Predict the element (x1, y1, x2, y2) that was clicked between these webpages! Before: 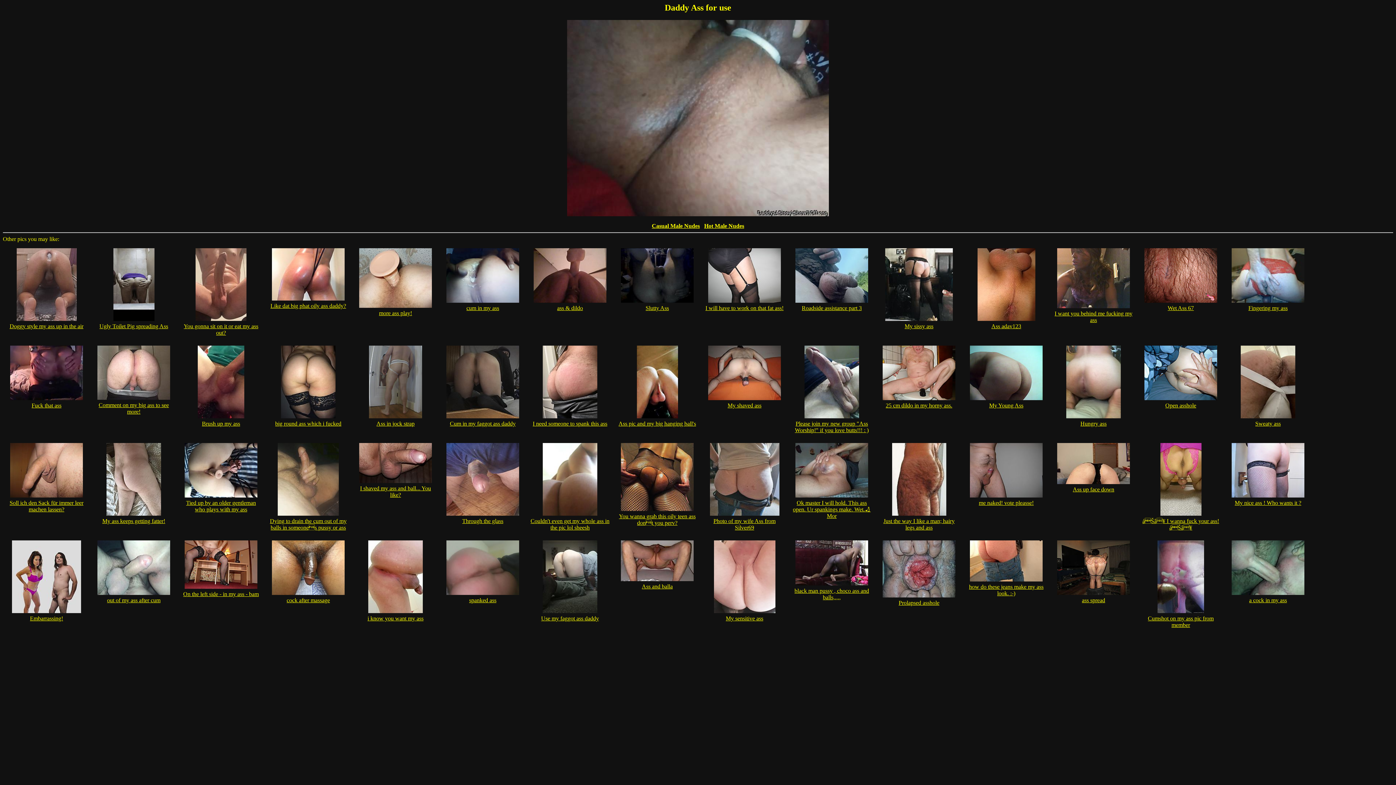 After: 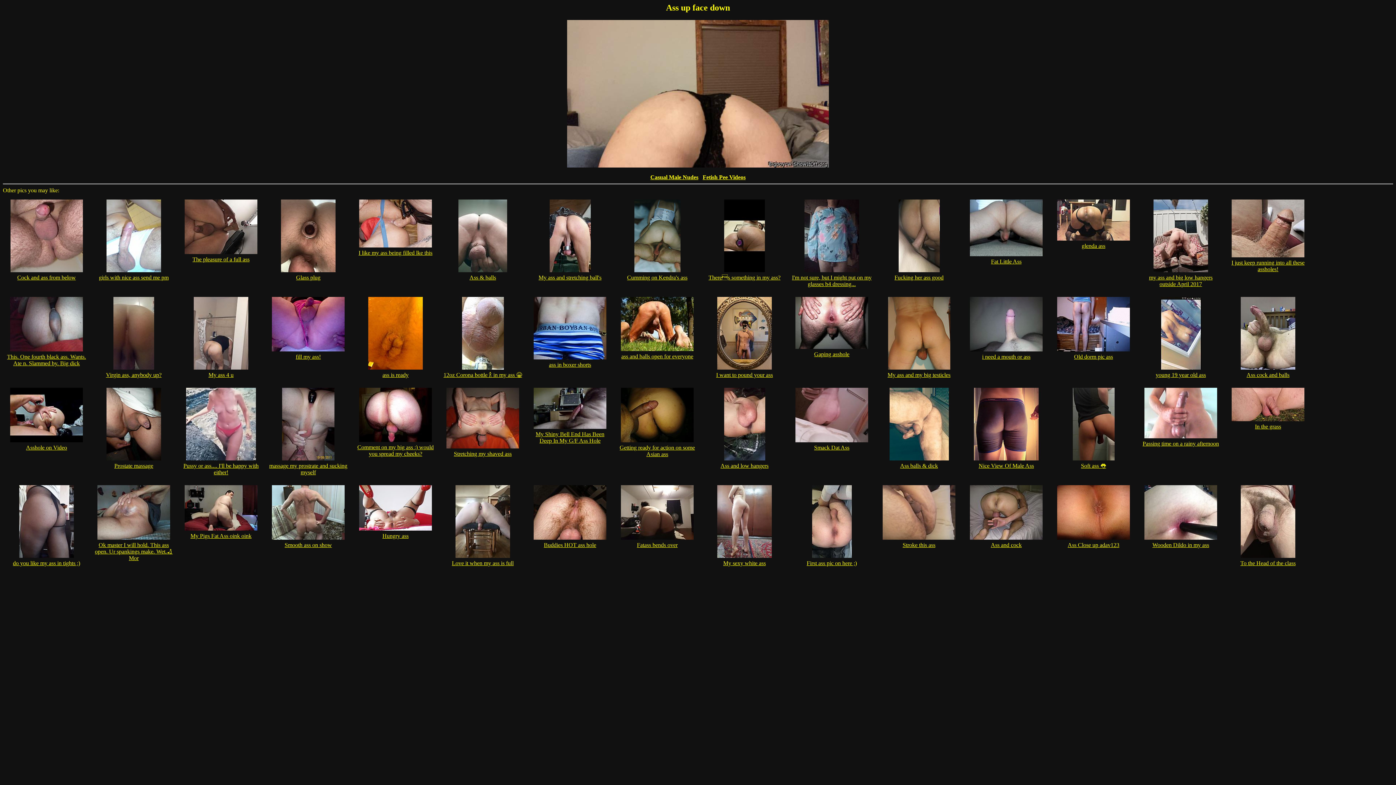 Action: bbox: (1055, 481, 1132, 492) label: 
Ass up face down